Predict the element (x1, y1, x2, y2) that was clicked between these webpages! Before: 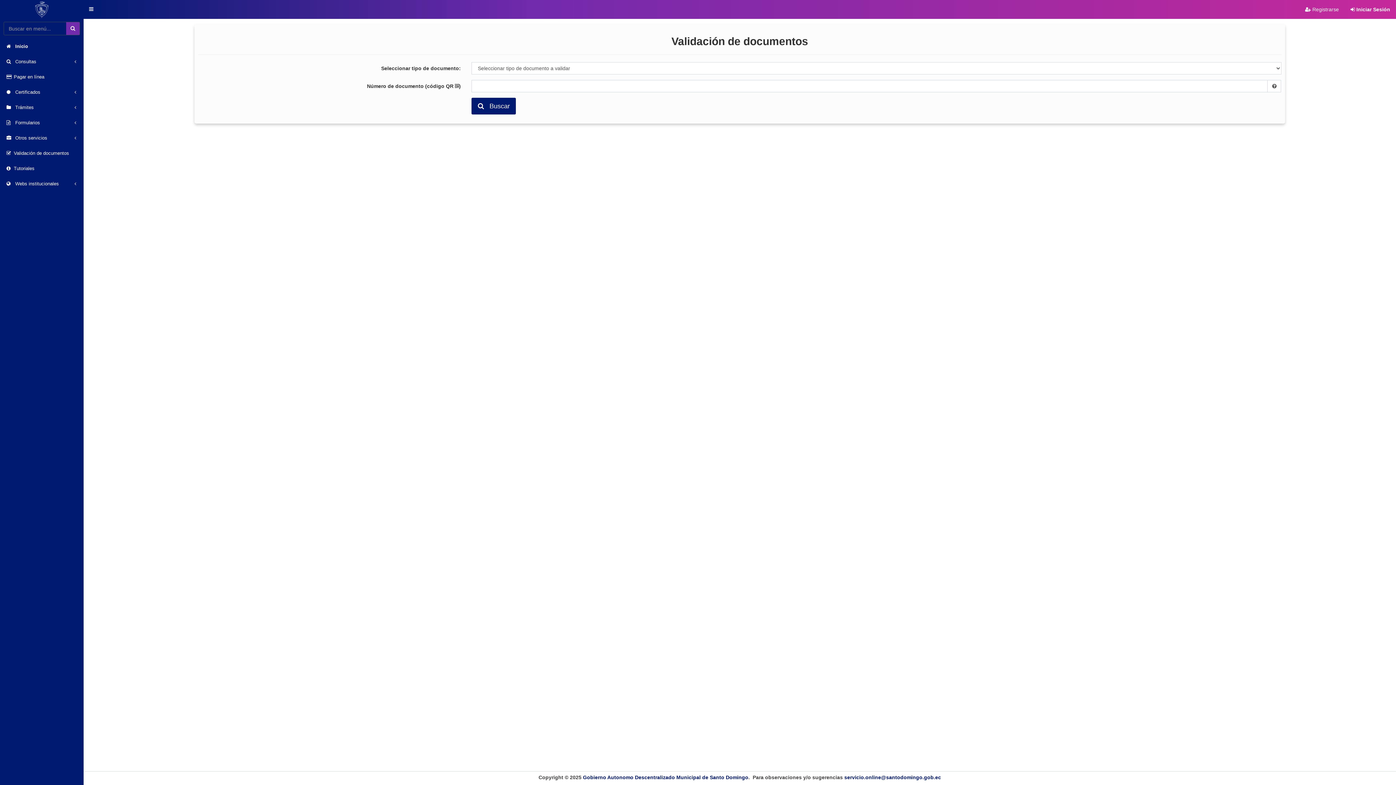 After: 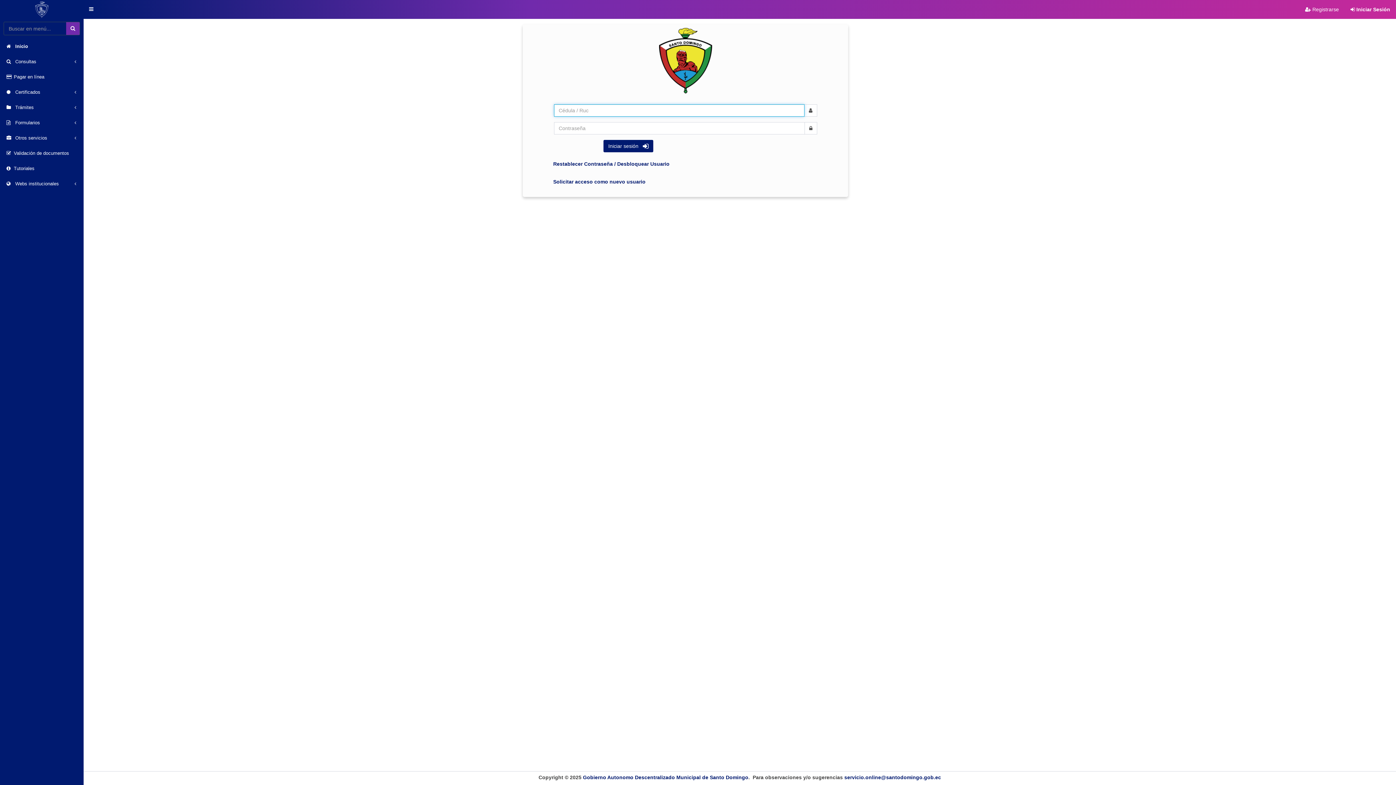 Action: label:  Iniciar Sesión bbox: (1345, 0, 1396, 18)